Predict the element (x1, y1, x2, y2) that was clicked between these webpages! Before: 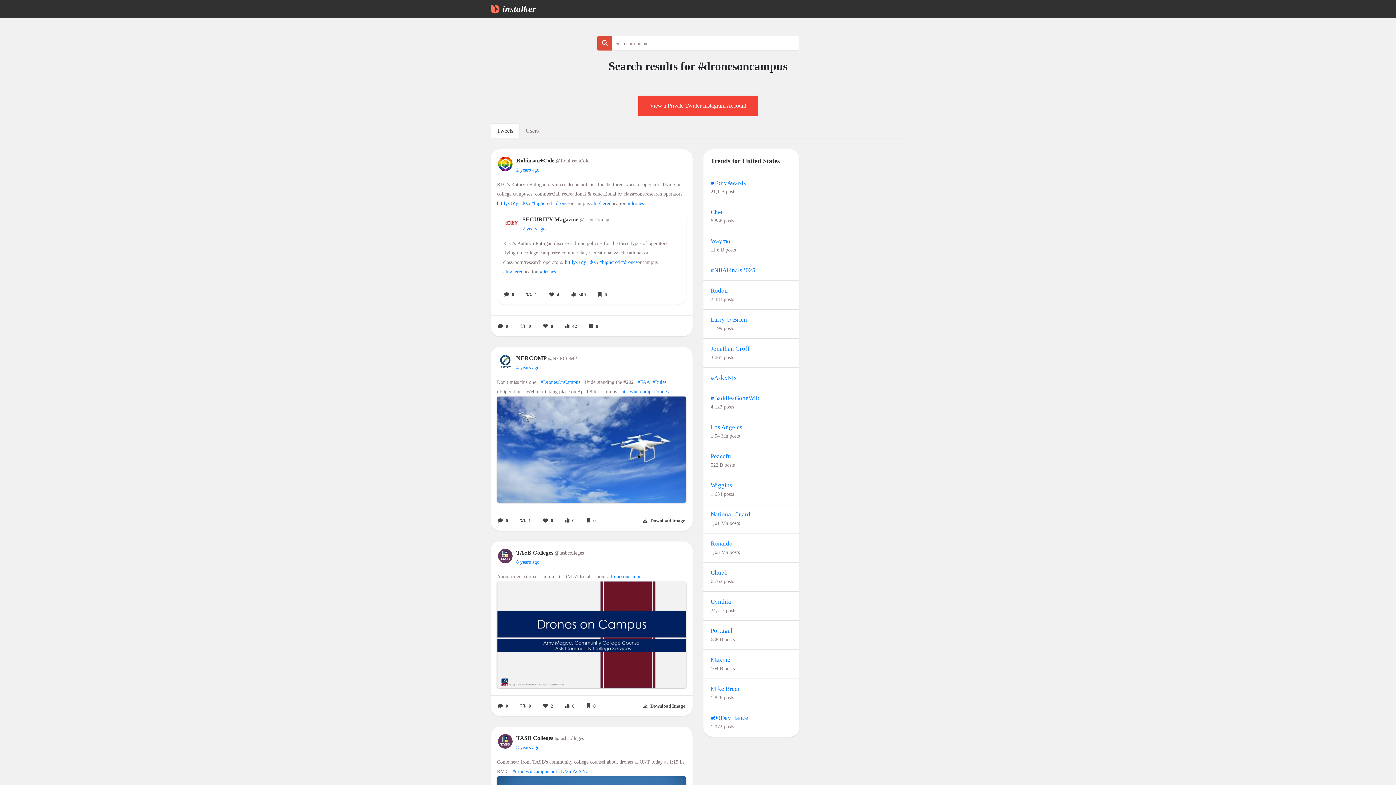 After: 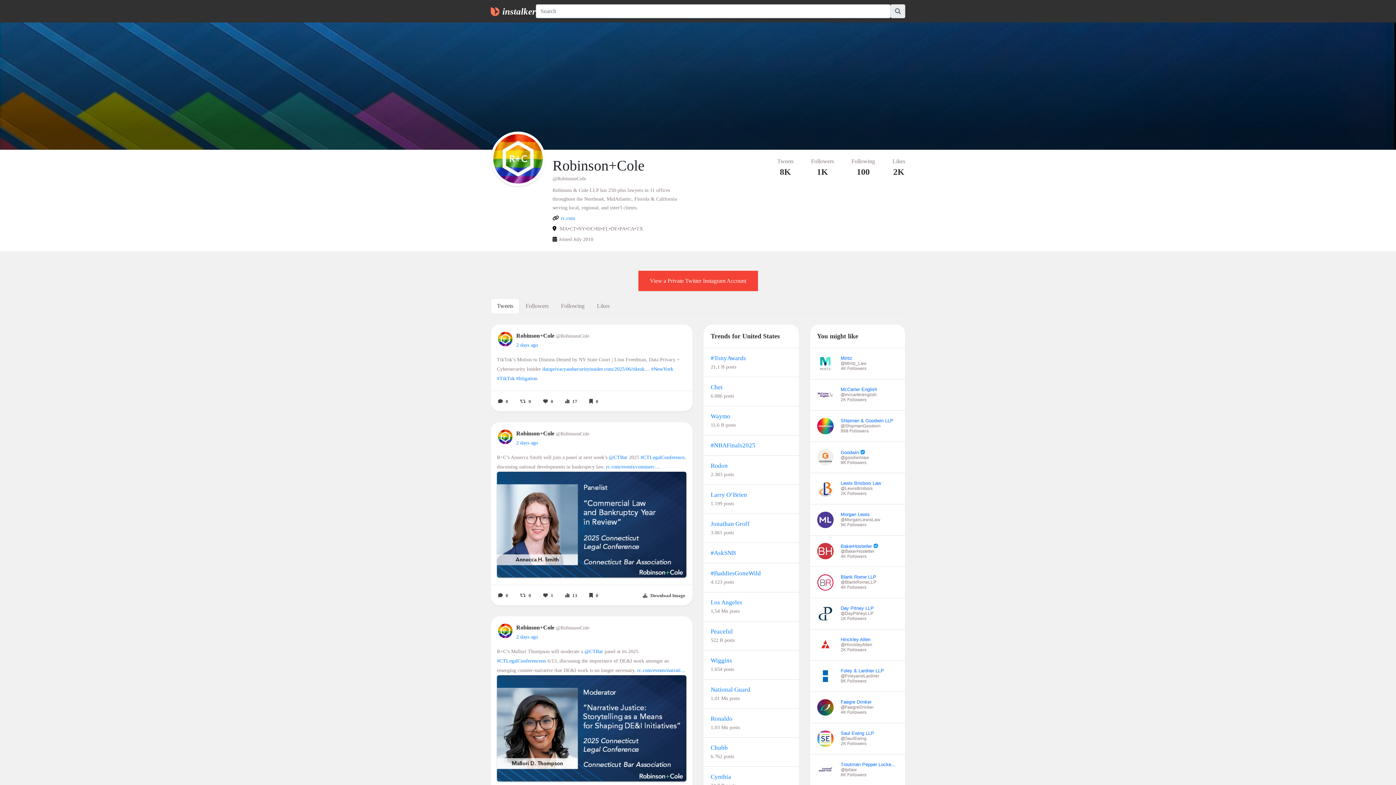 Action: bbox: (498, 156, 516, 174)